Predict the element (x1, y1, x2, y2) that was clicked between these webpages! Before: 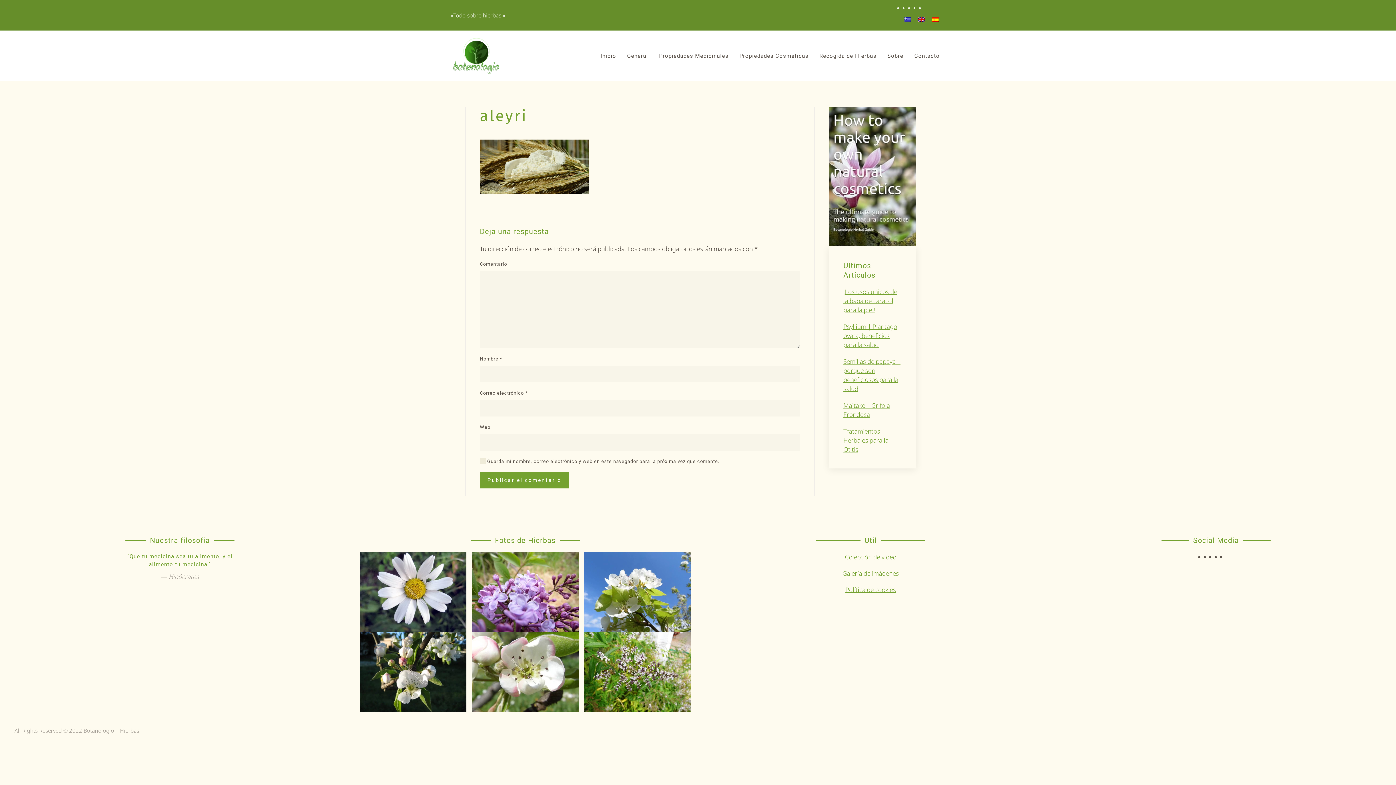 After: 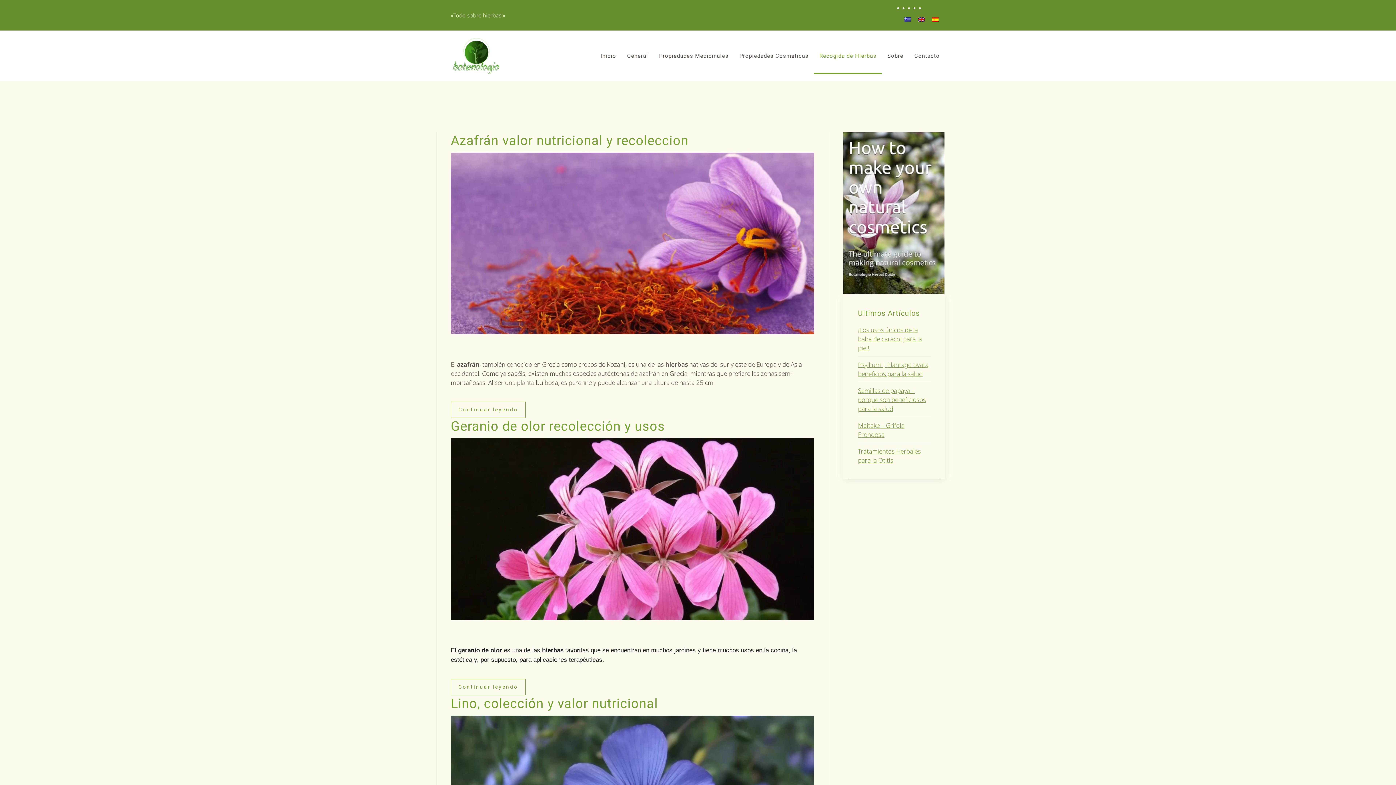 Action: bbox: (814, 37, 882, 74) label: Recogida de Hierbas